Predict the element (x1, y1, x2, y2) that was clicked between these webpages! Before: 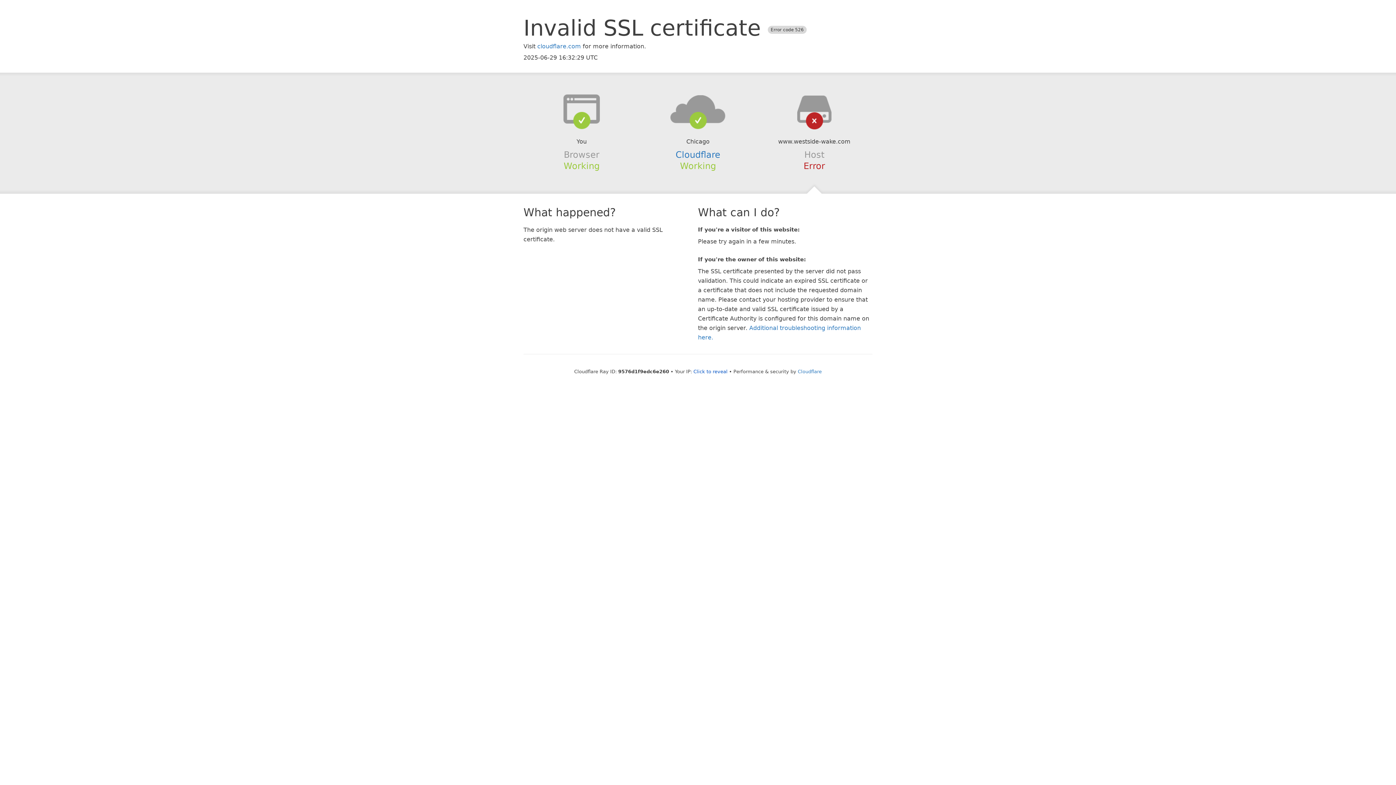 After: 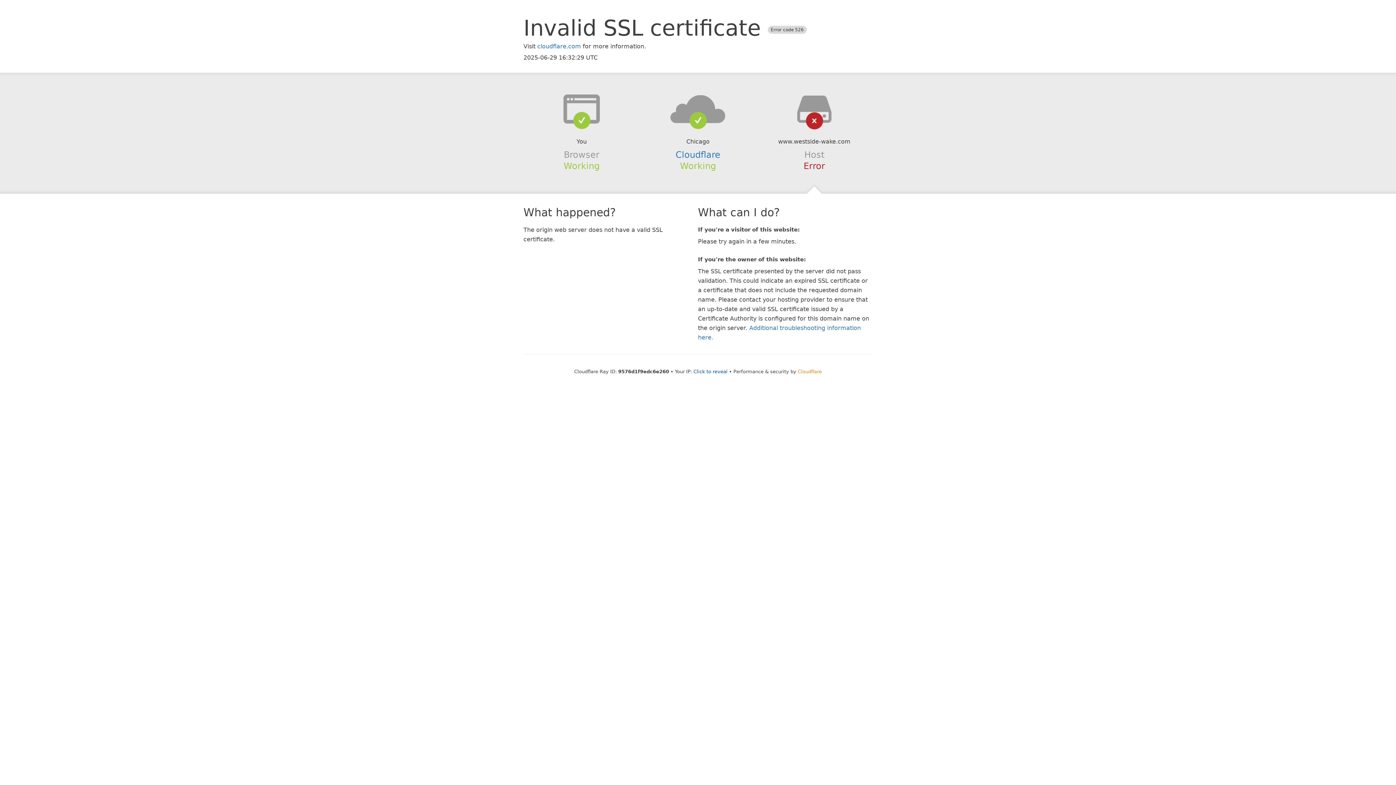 Action: bbox: (798, 368, 822, 374) label: Cloudflare